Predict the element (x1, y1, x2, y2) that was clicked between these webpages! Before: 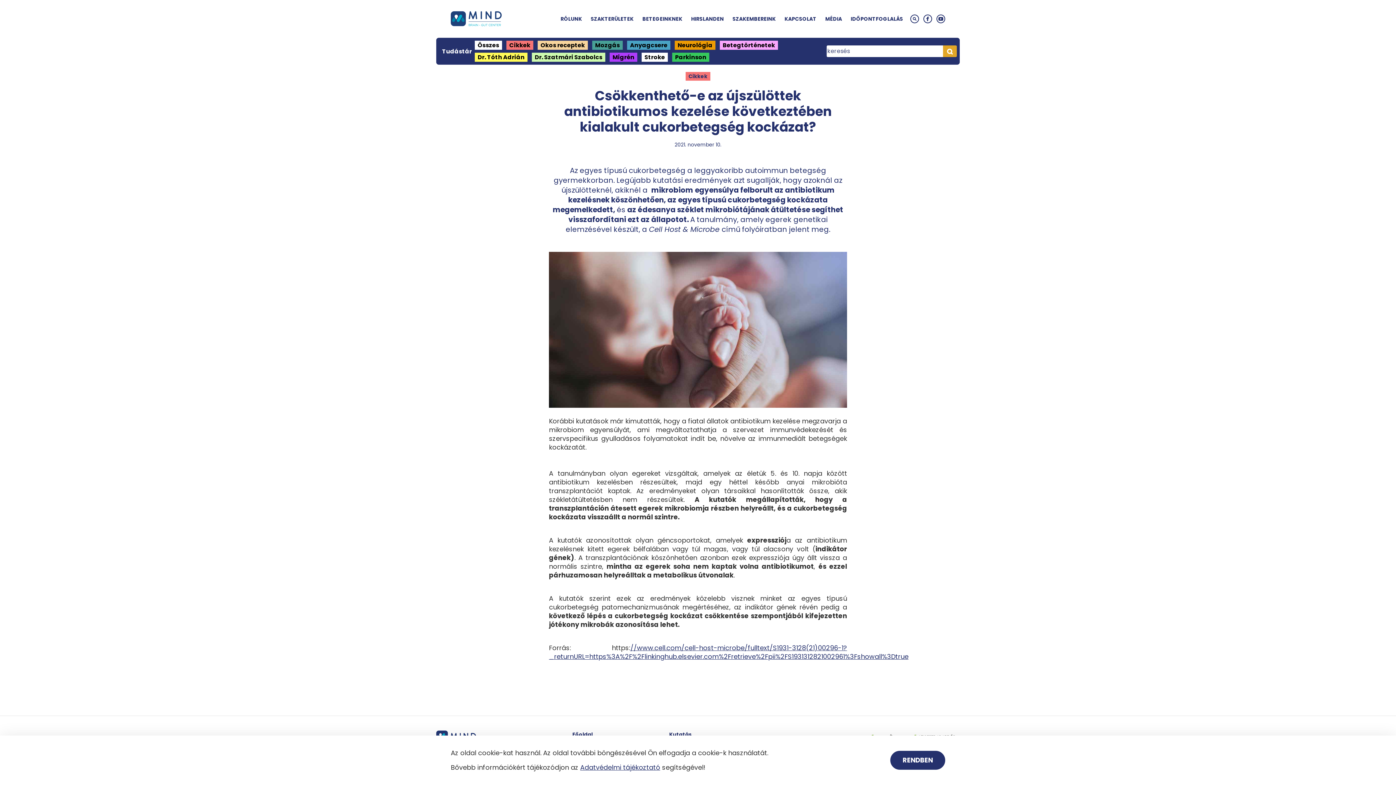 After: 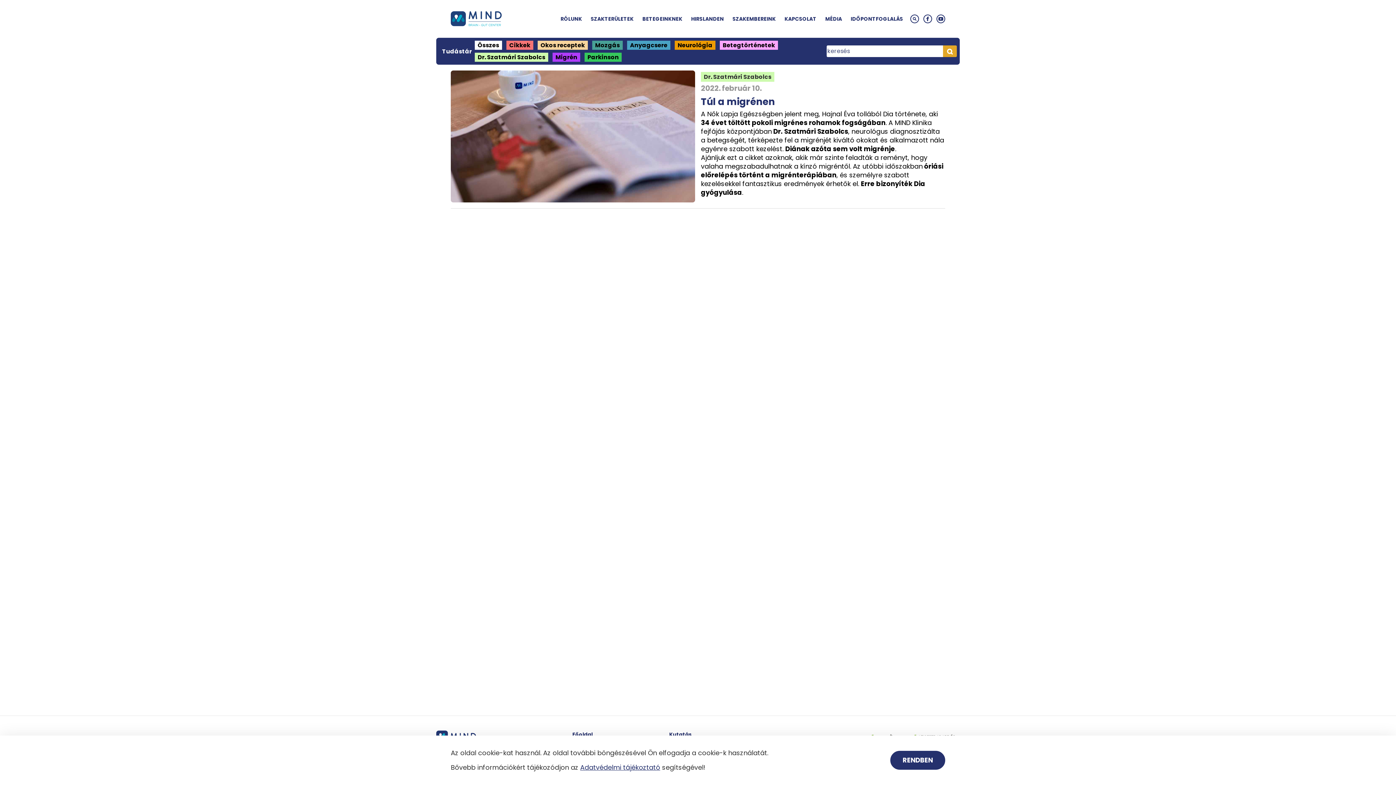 Action: bbox: (532, 52, 605, 61) label: Dr. Szatmári Szabolcs